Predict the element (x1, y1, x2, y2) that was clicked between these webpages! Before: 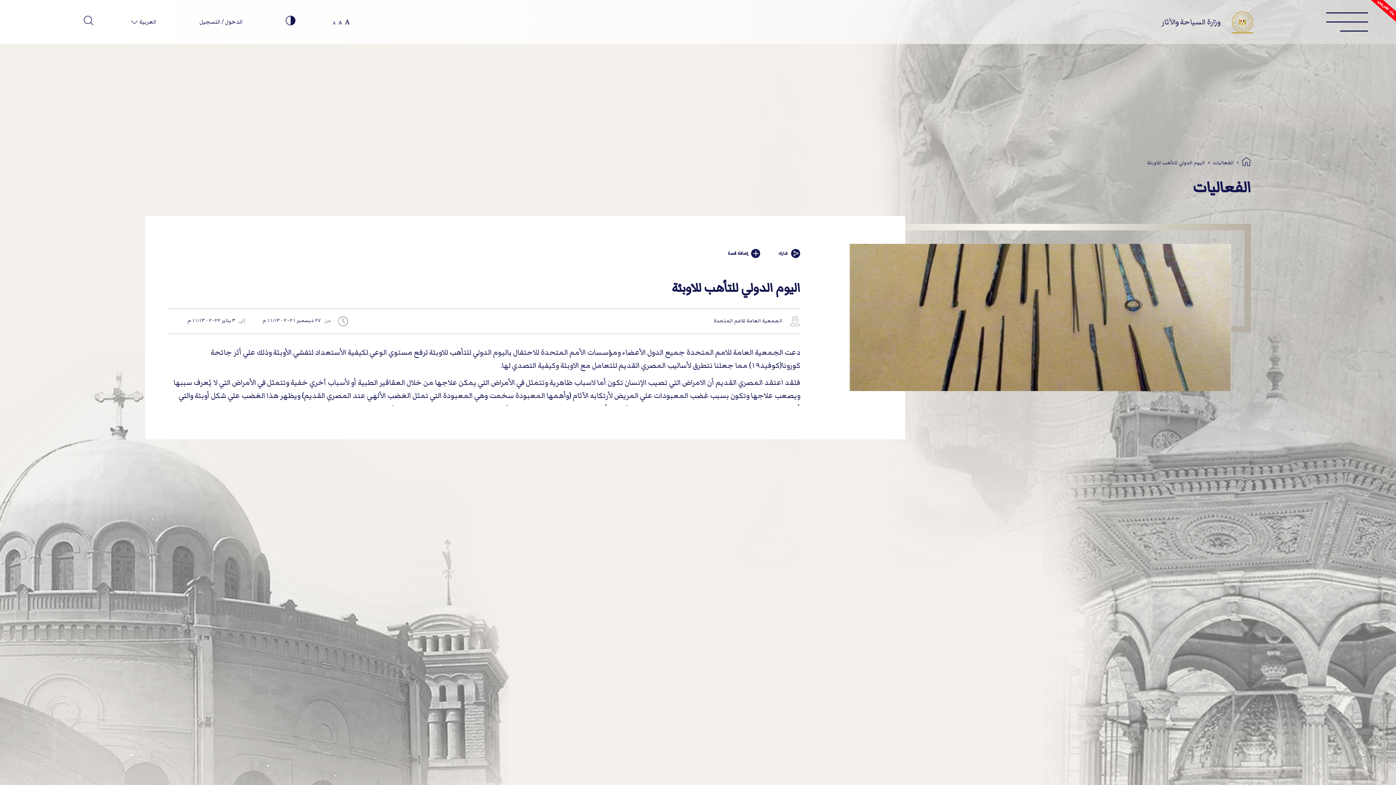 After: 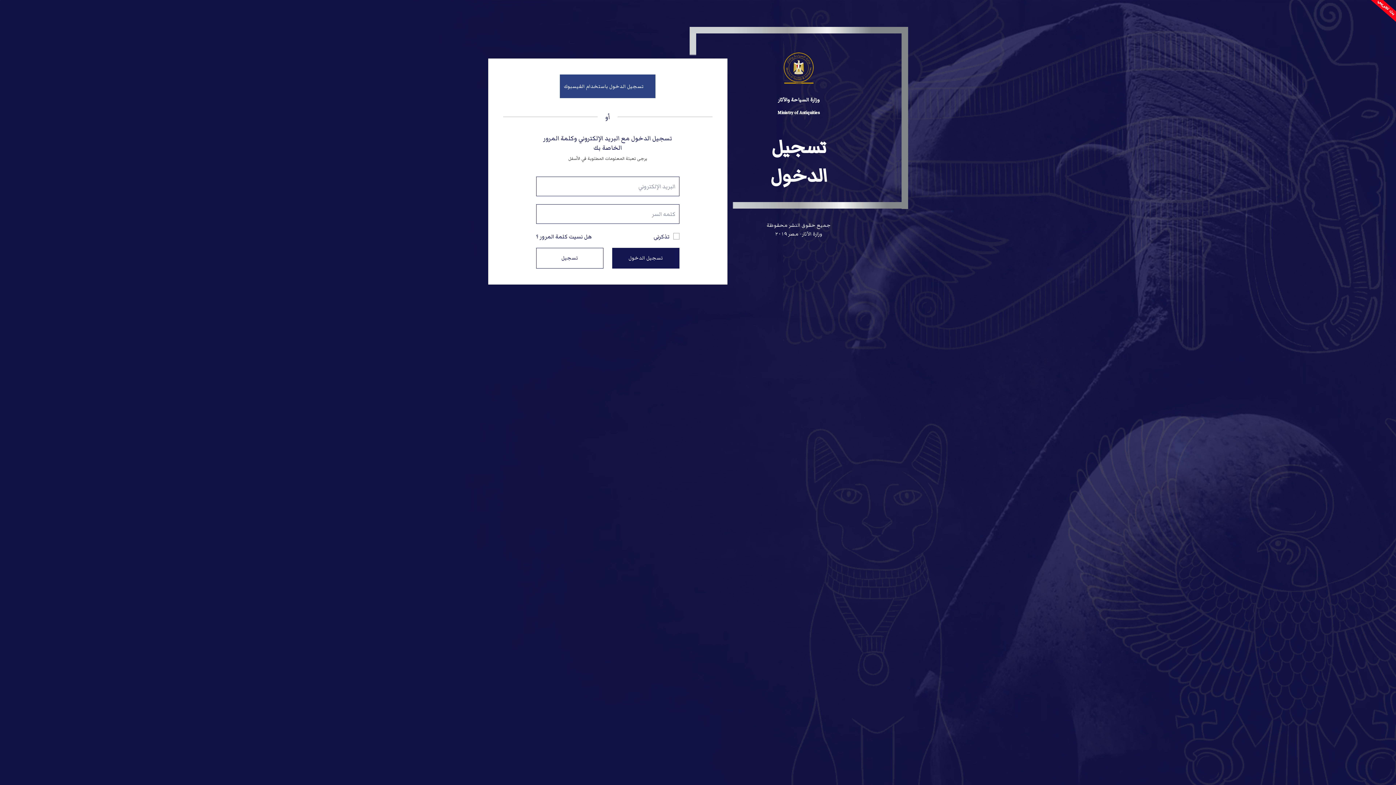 Action: bbox: (727, 249, 760, 258) label: إضافة قصة